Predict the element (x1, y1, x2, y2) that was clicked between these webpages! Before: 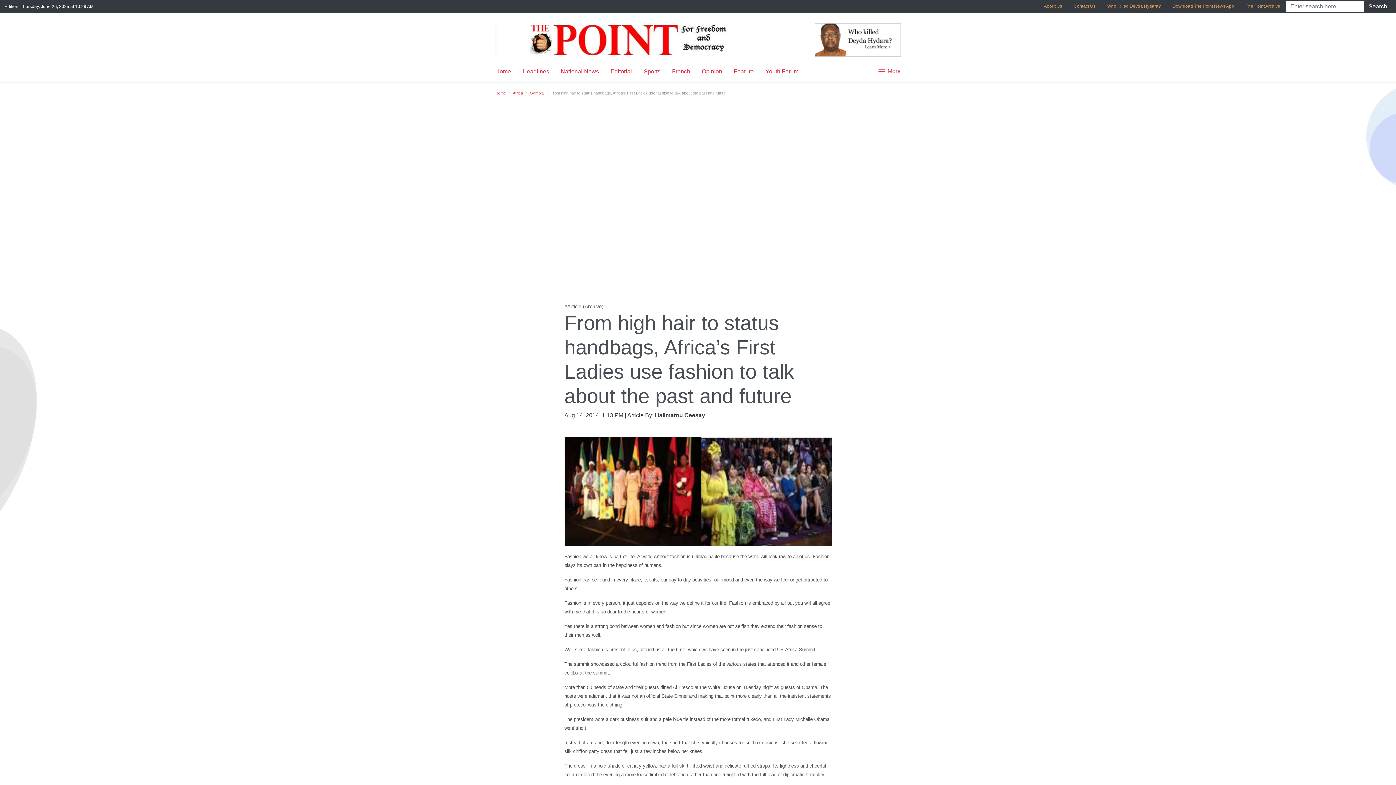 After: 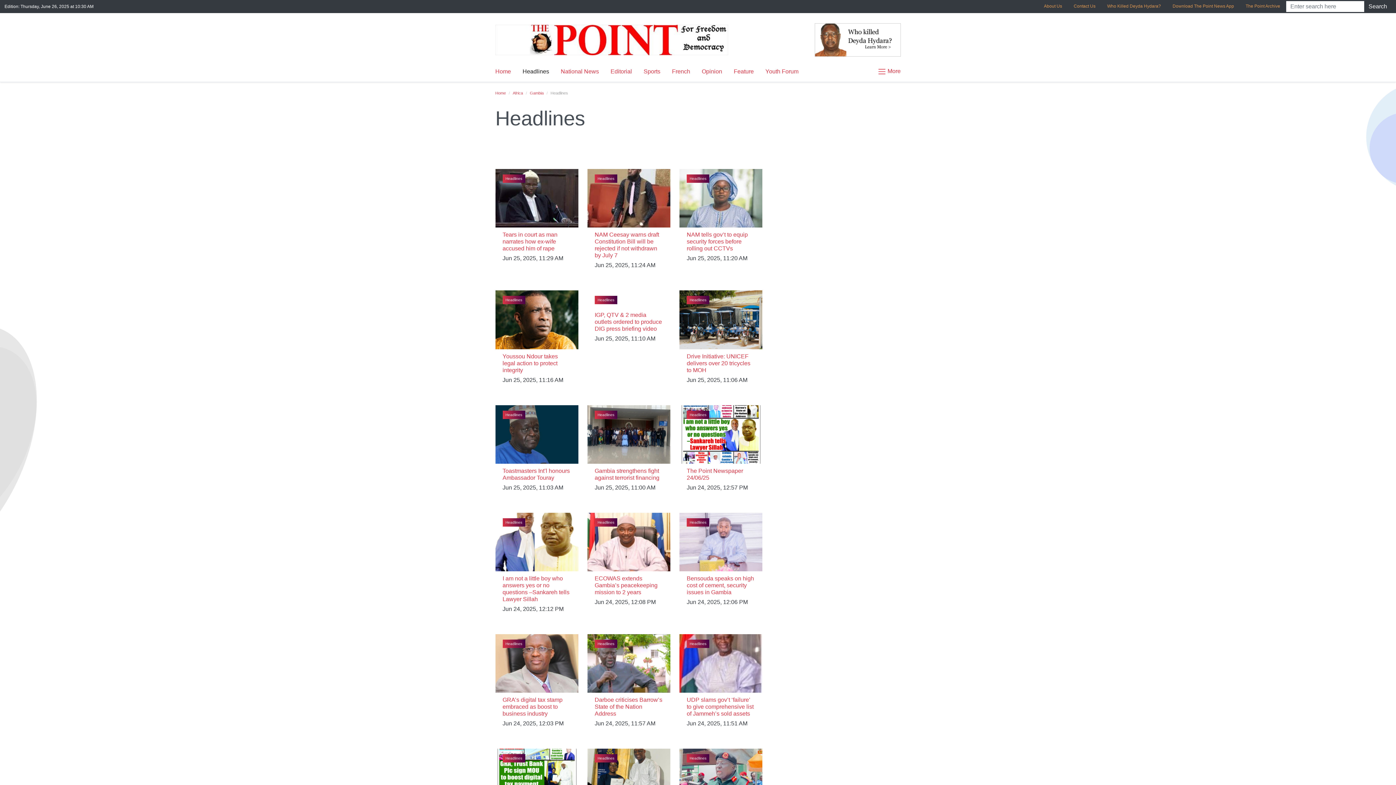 Action: bbox: (516, 64, 555, 78) label: Headlines